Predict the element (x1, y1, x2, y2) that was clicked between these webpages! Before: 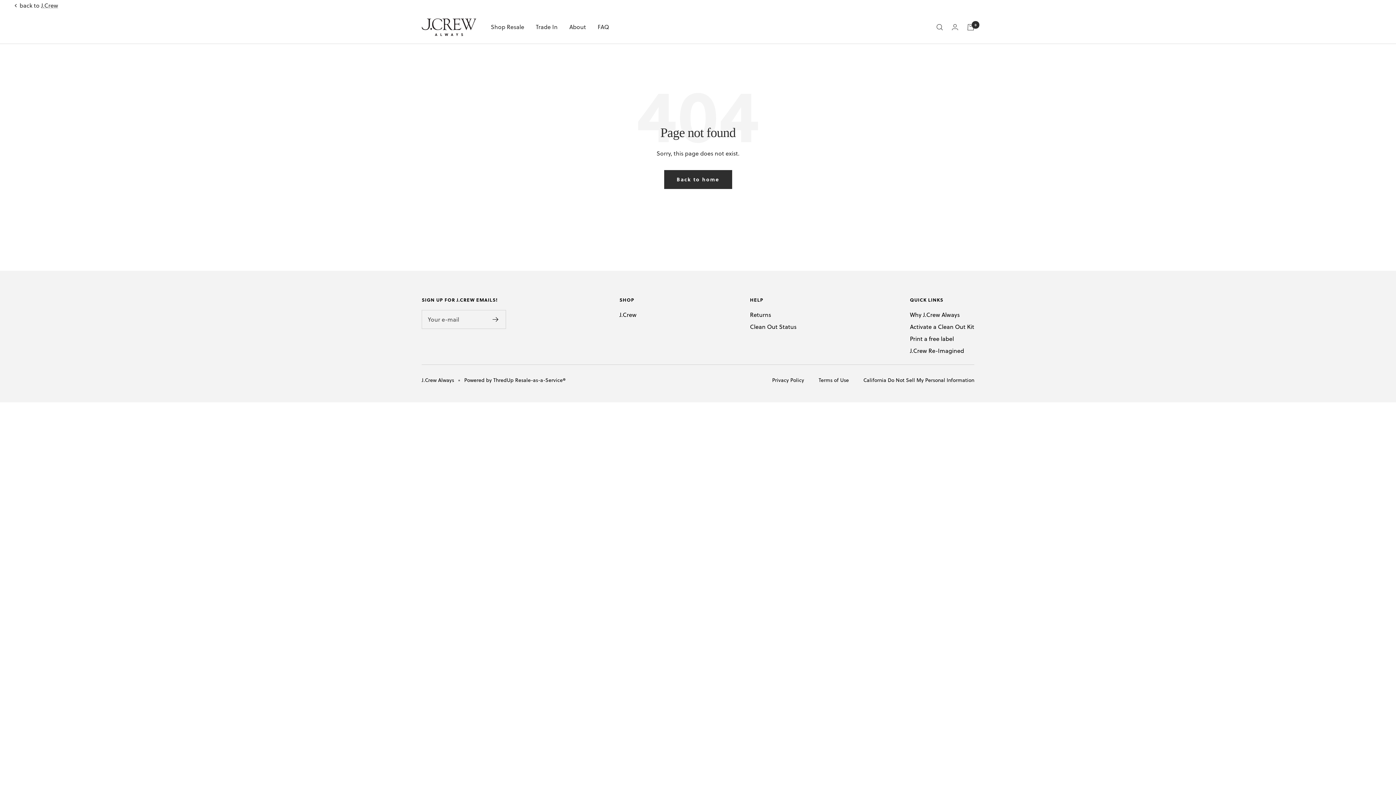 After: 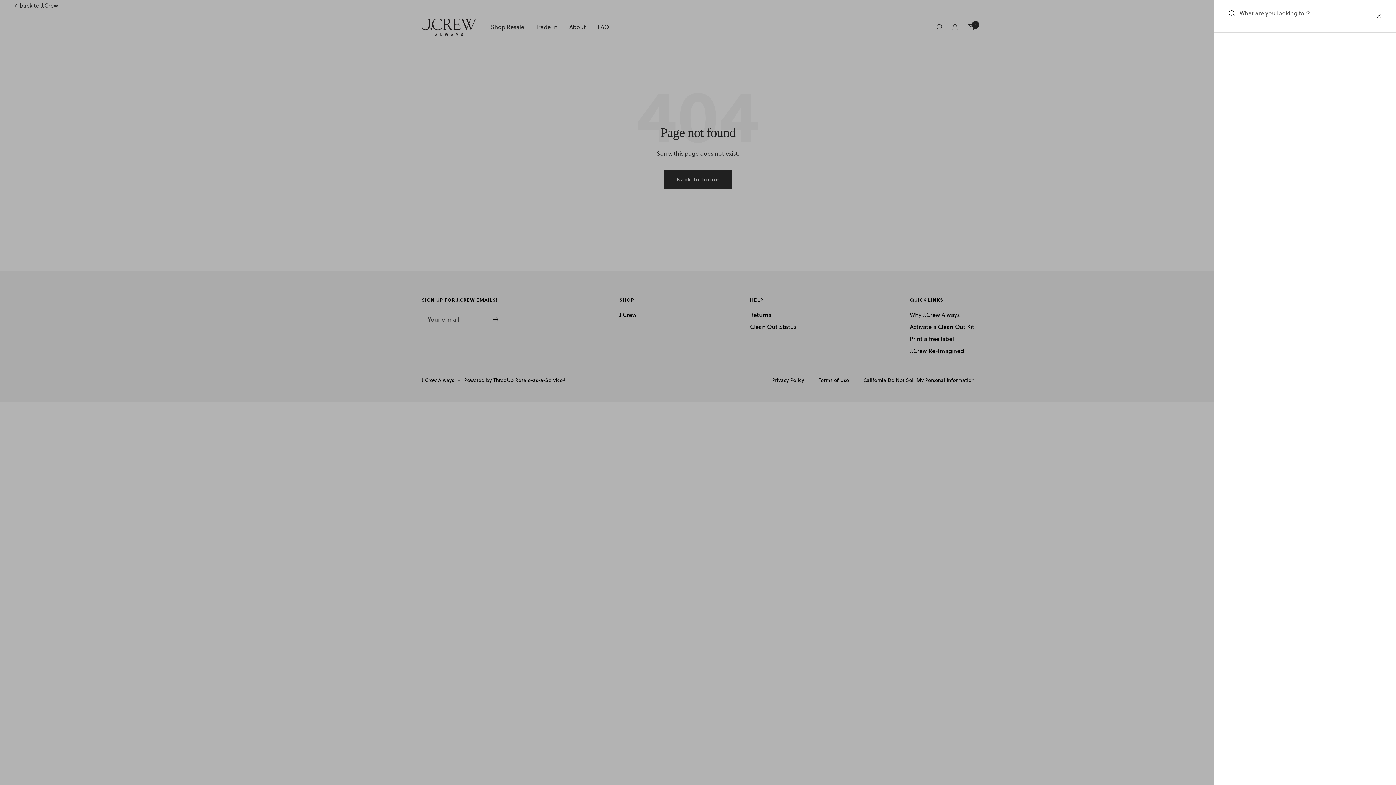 Action: label: Search bbox: (936, 23, 943, 30)